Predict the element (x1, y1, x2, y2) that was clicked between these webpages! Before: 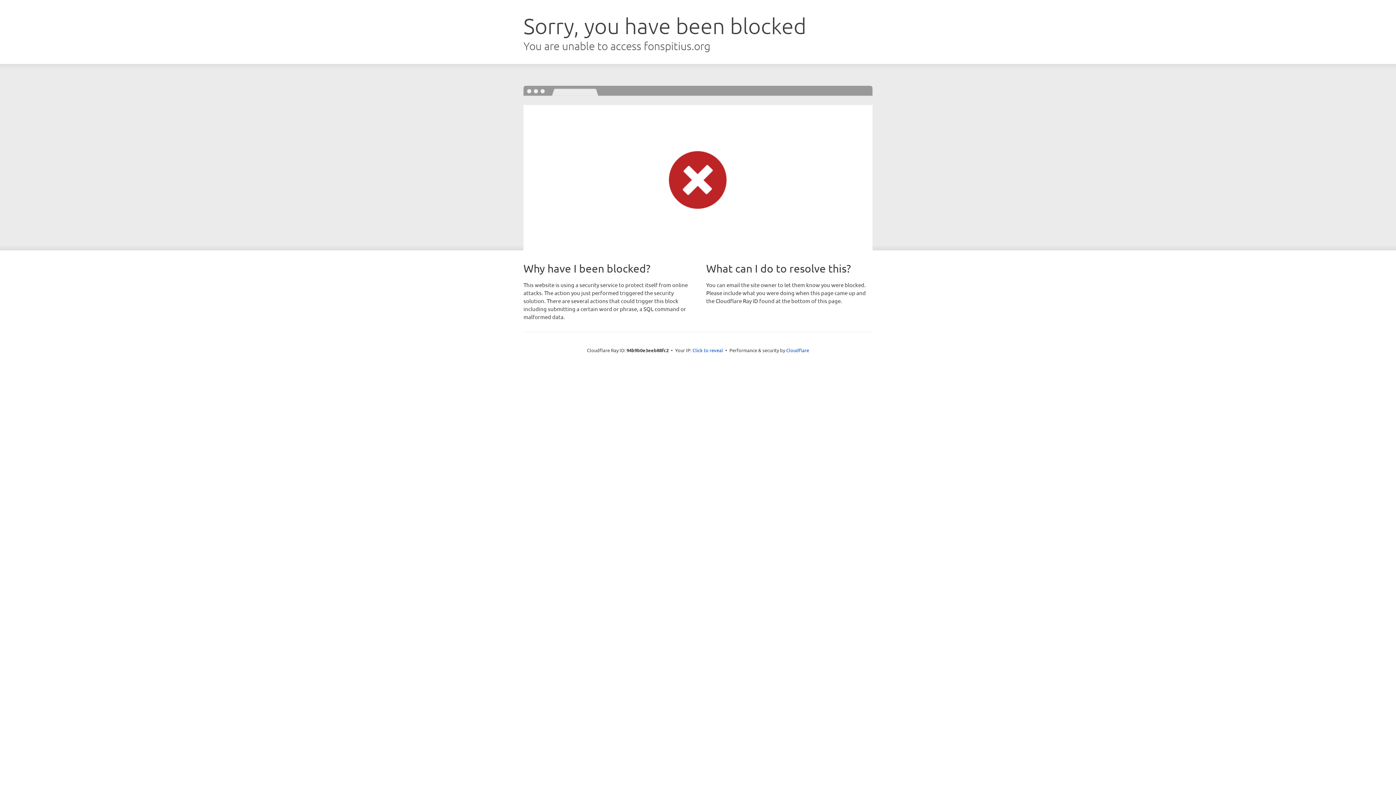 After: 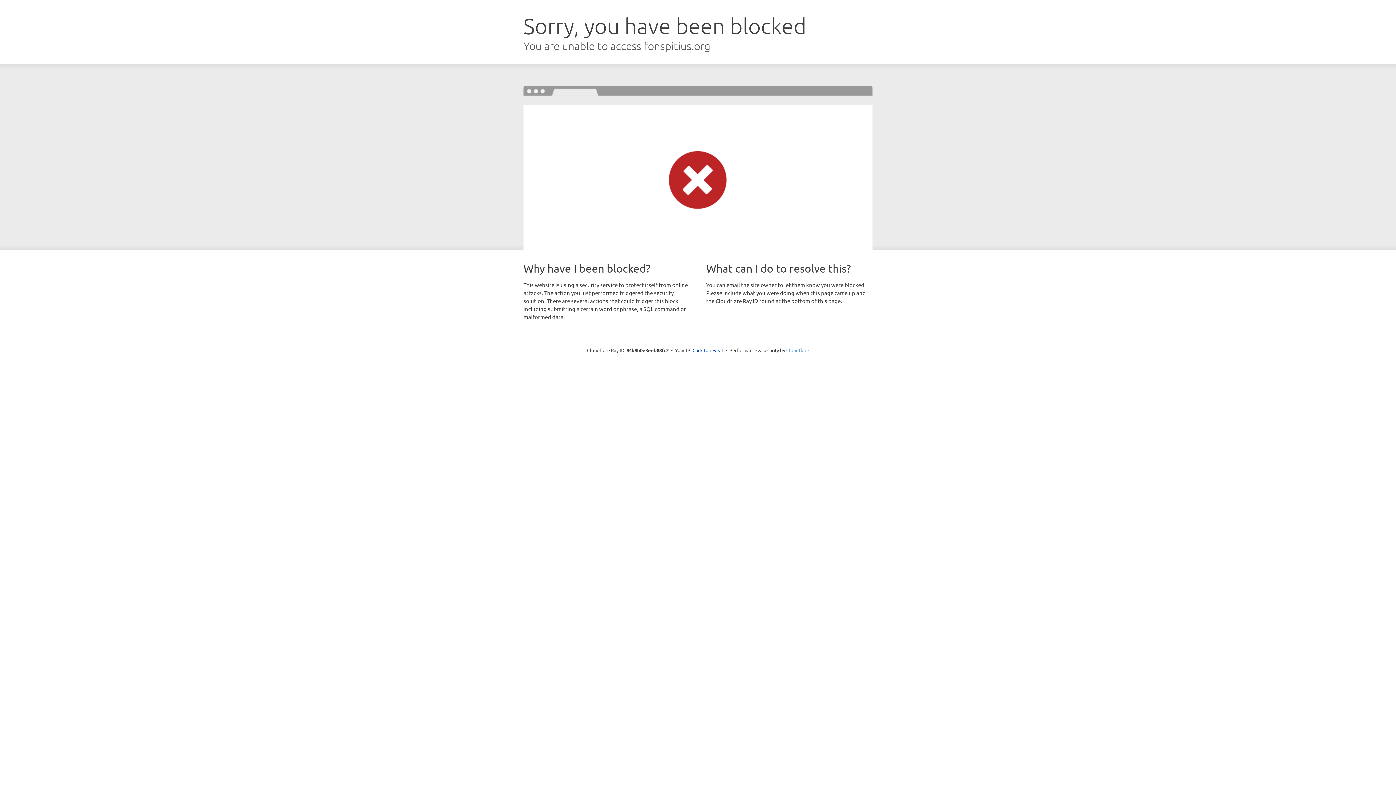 Action: label: Cloudflare bbox: (786, 347, 809, 353)